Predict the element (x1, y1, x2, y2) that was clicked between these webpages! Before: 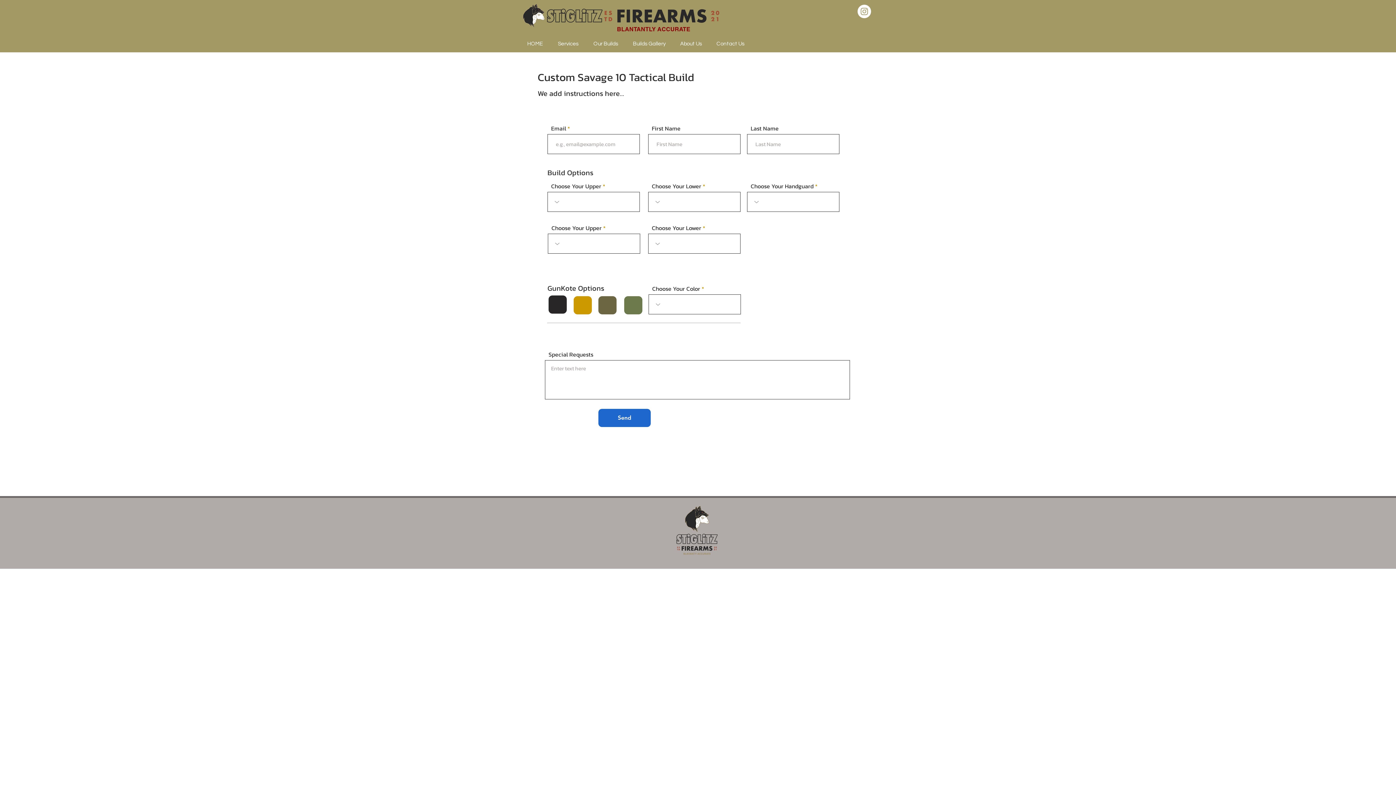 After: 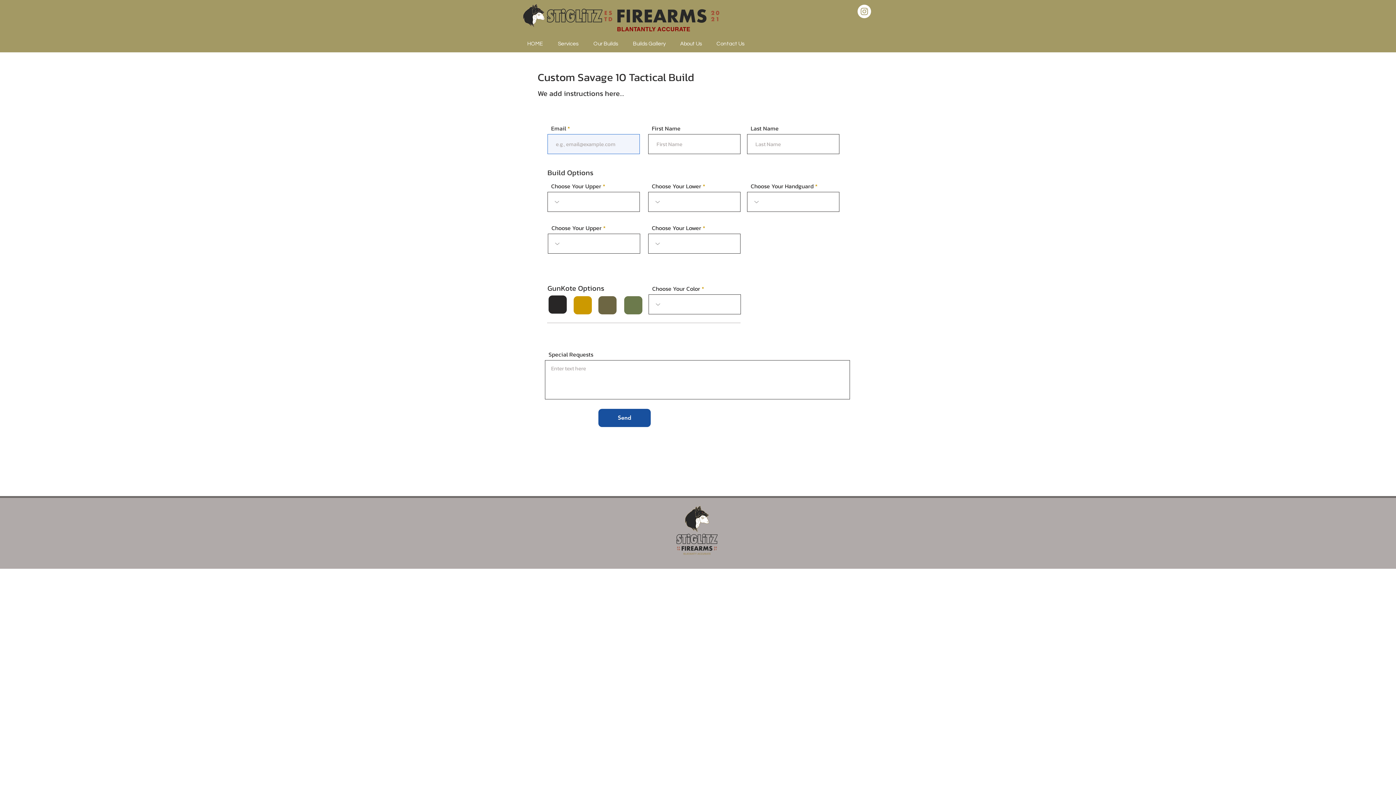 Action: label: Send bbox: (598, 409, 650, 427)